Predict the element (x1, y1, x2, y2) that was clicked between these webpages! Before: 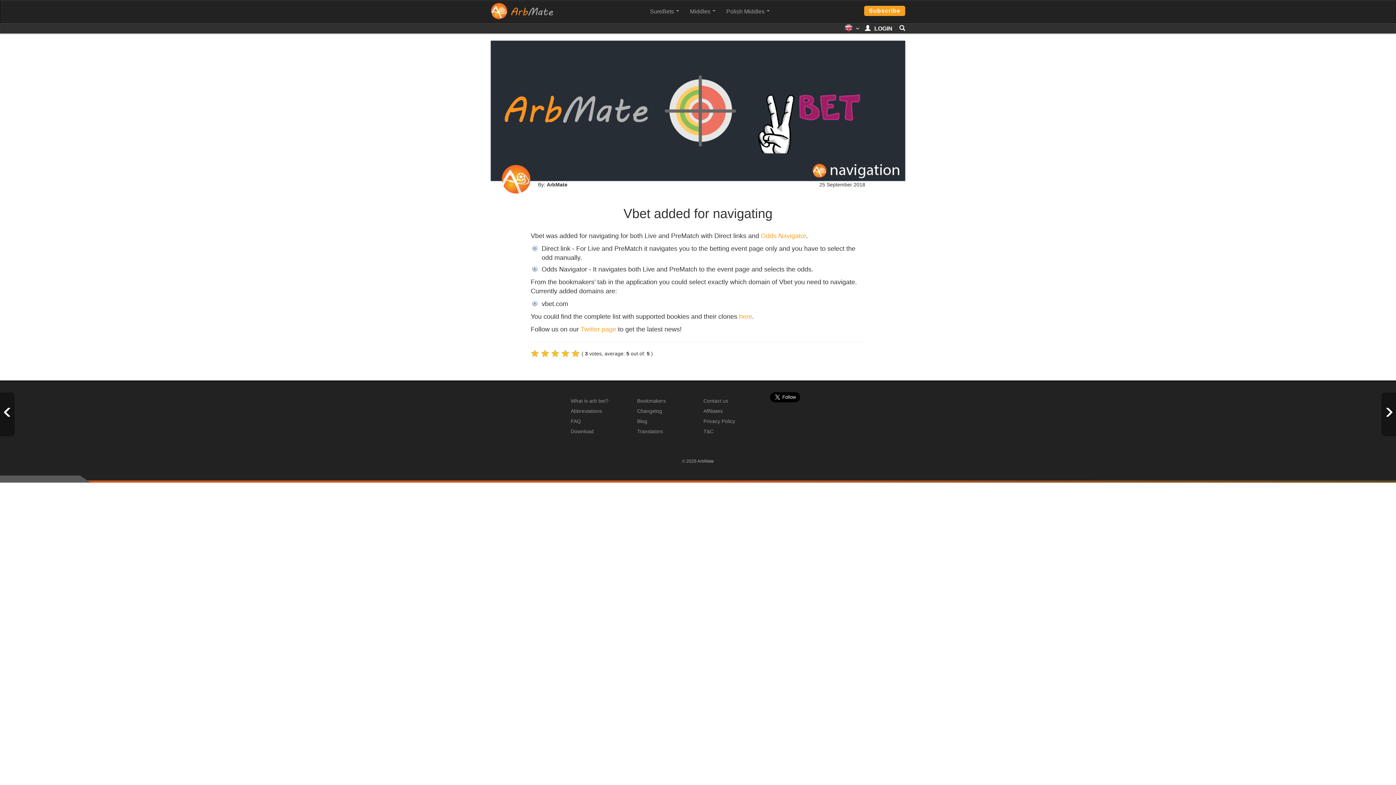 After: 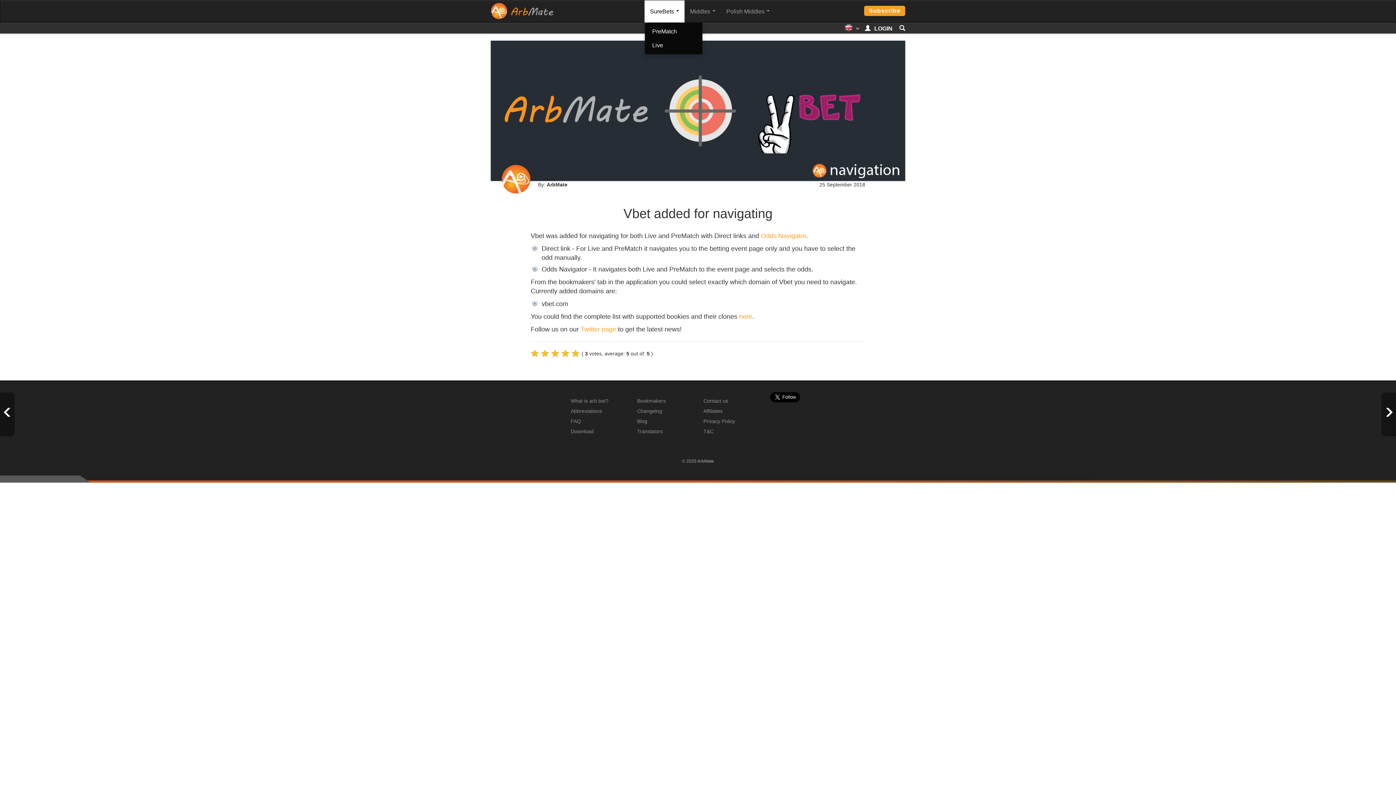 Action: bbox: (644, 0, 684, 22) label: SureBets 